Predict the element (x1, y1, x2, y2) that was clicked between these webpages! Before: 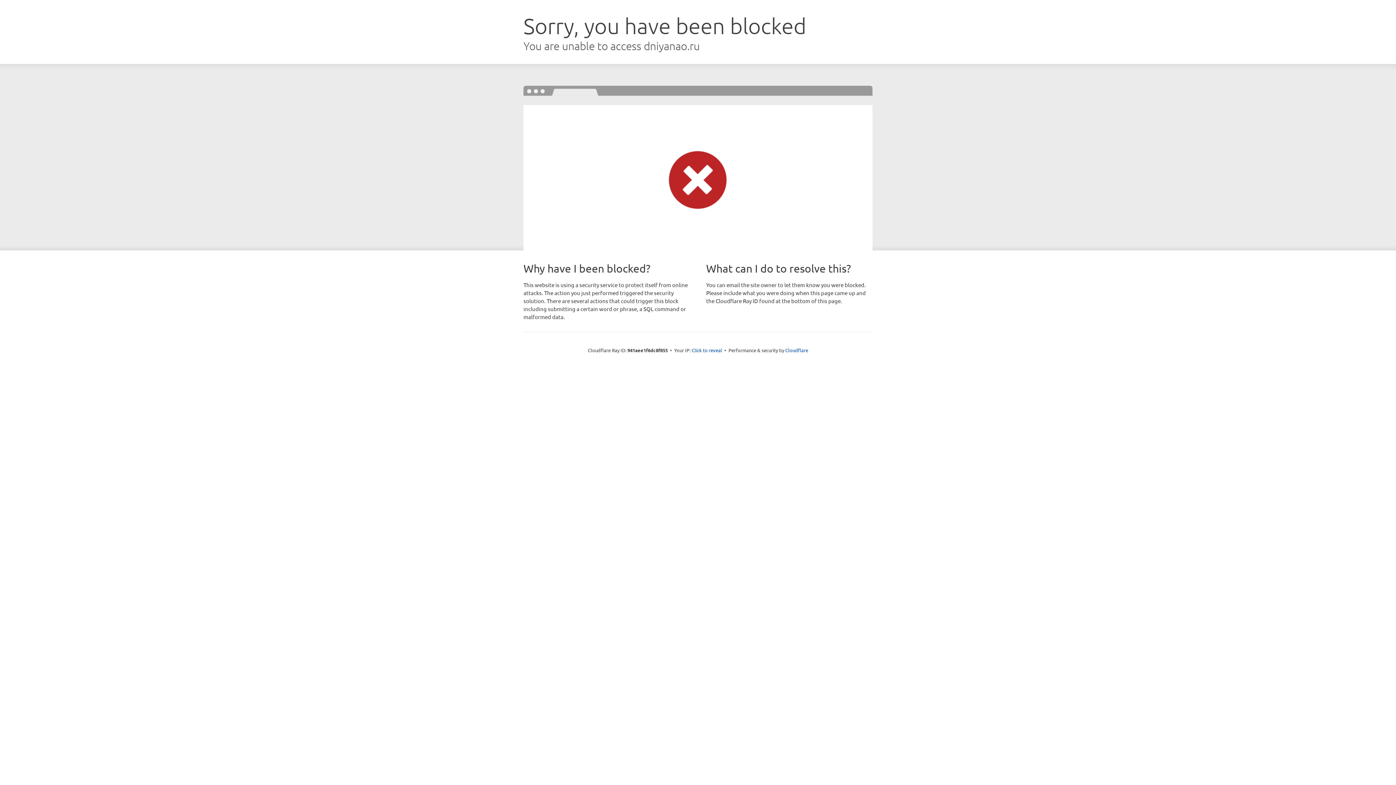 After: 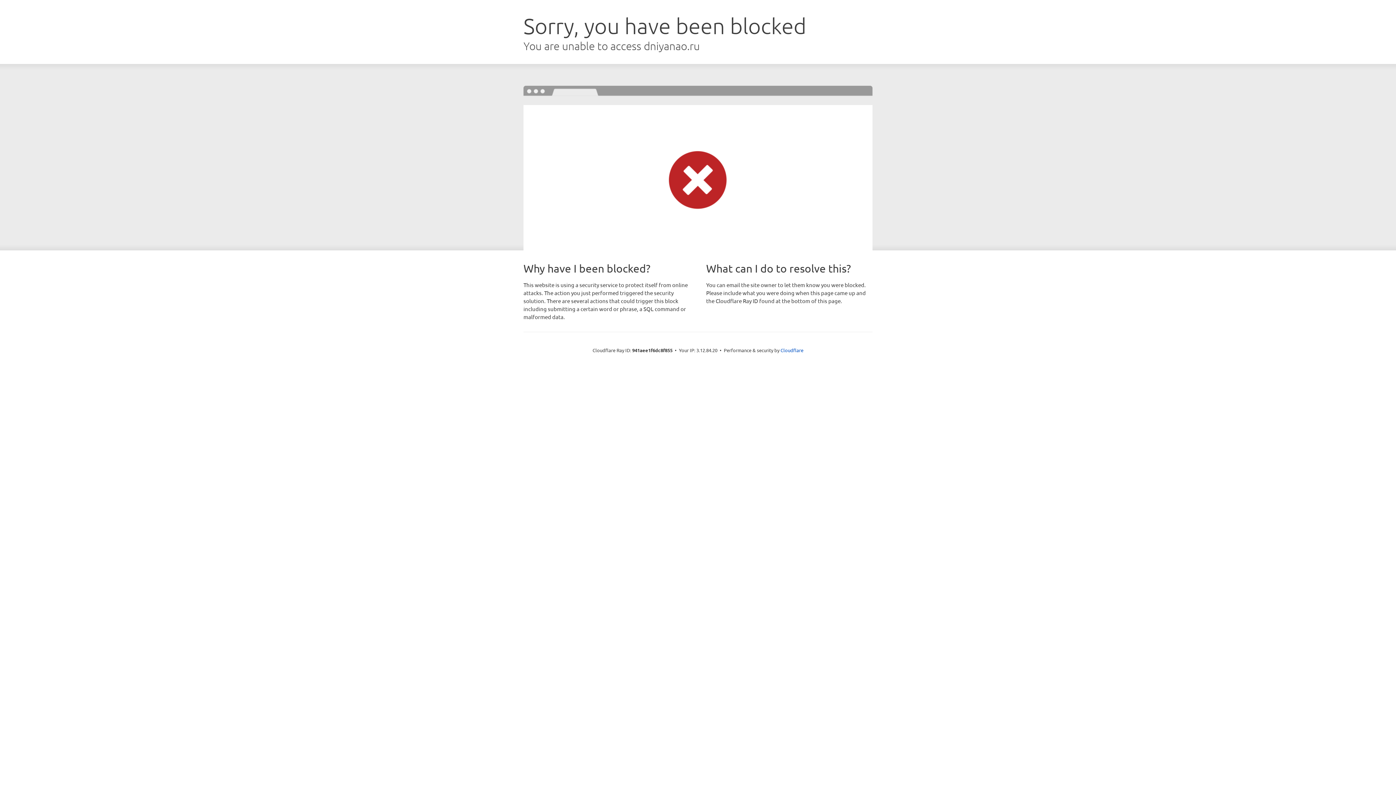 Action: bbox: (691, 346, 722, 353) label: Click to reveal